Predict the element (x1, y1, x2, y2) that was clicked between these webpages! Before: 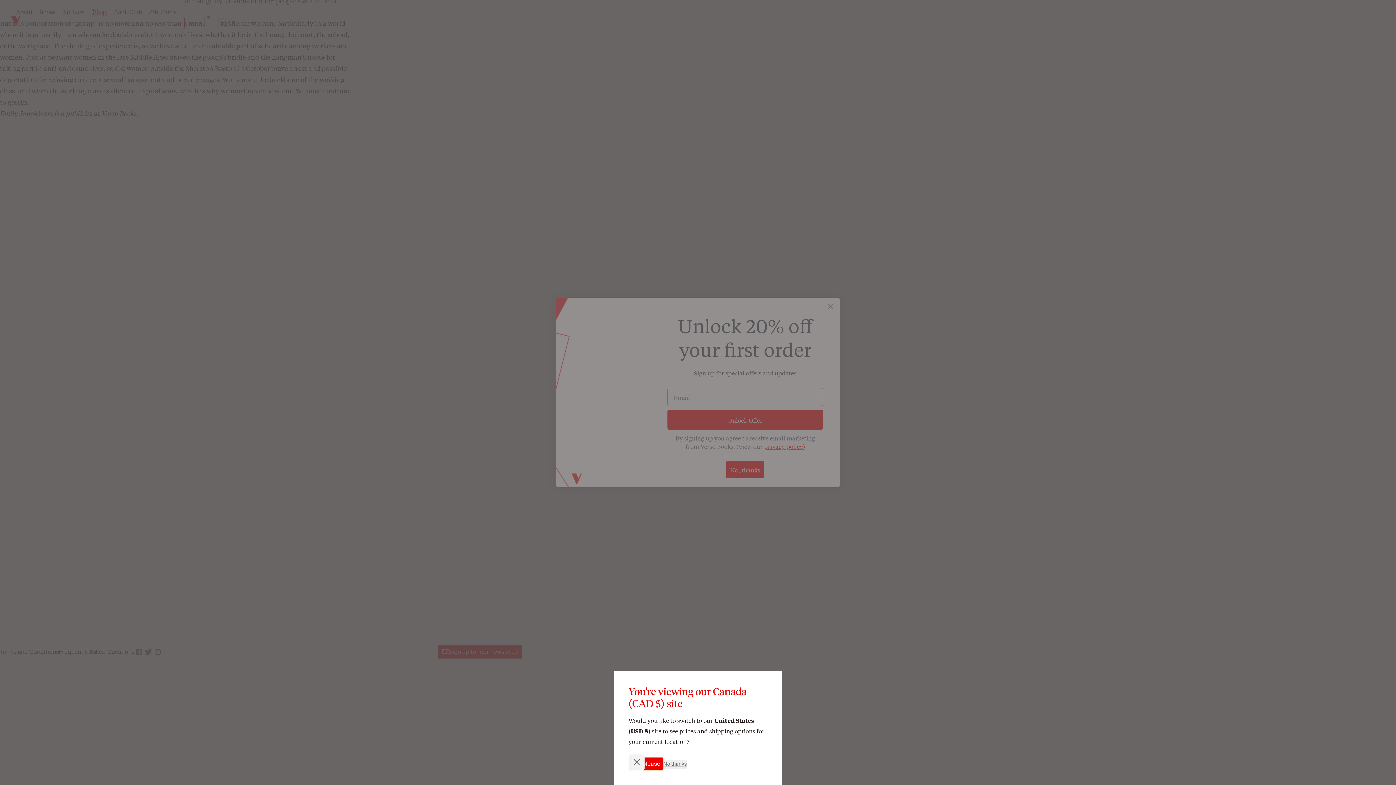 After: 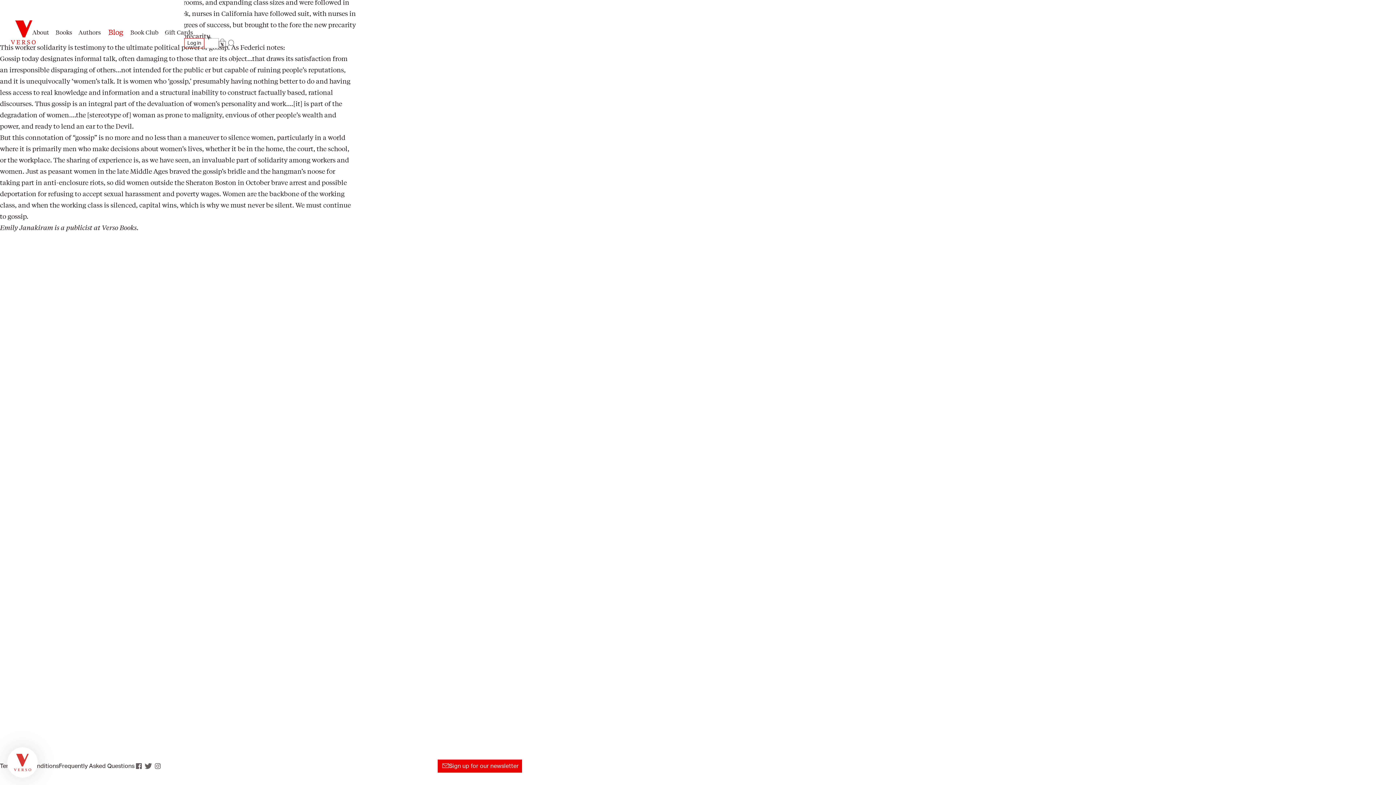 Action: bbox: (628, 754, 644, 770) label: Close dialog